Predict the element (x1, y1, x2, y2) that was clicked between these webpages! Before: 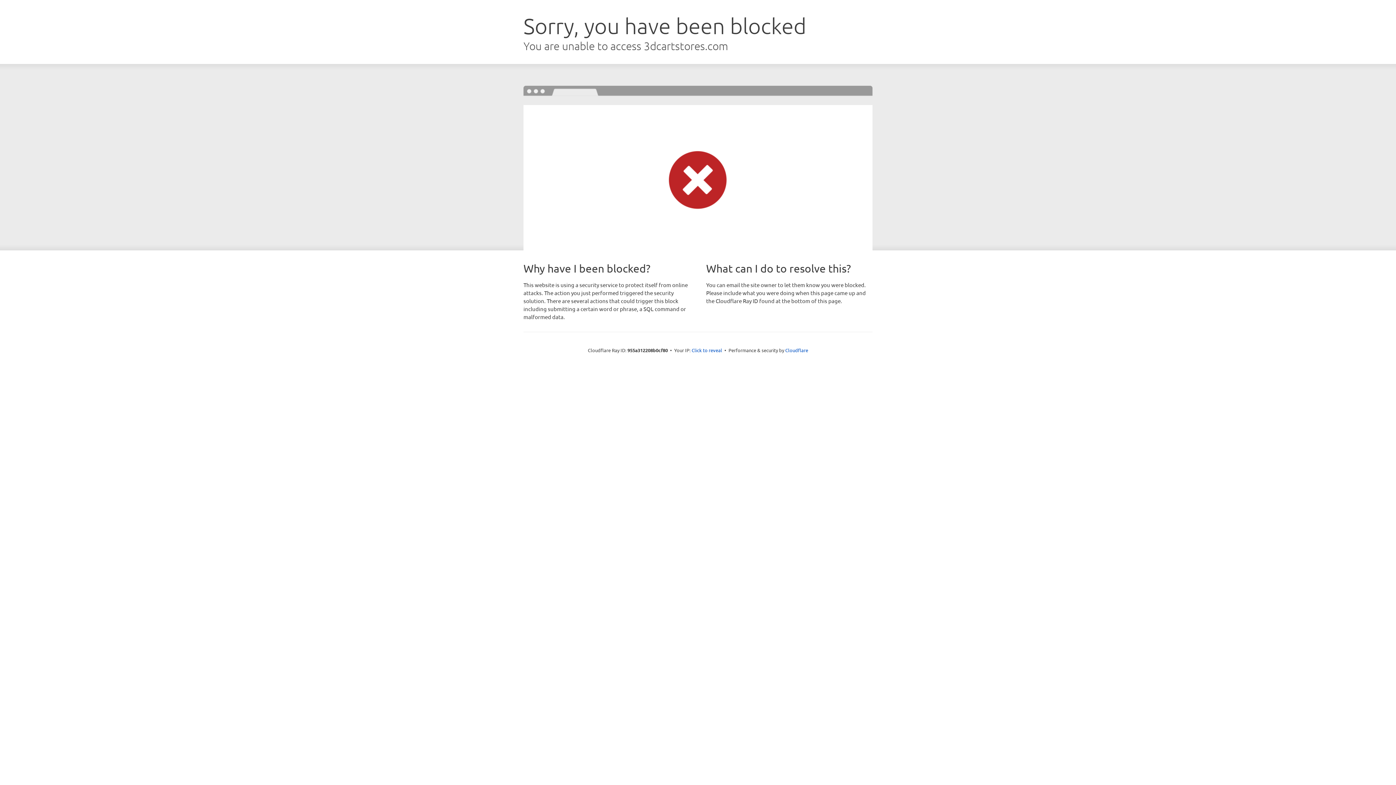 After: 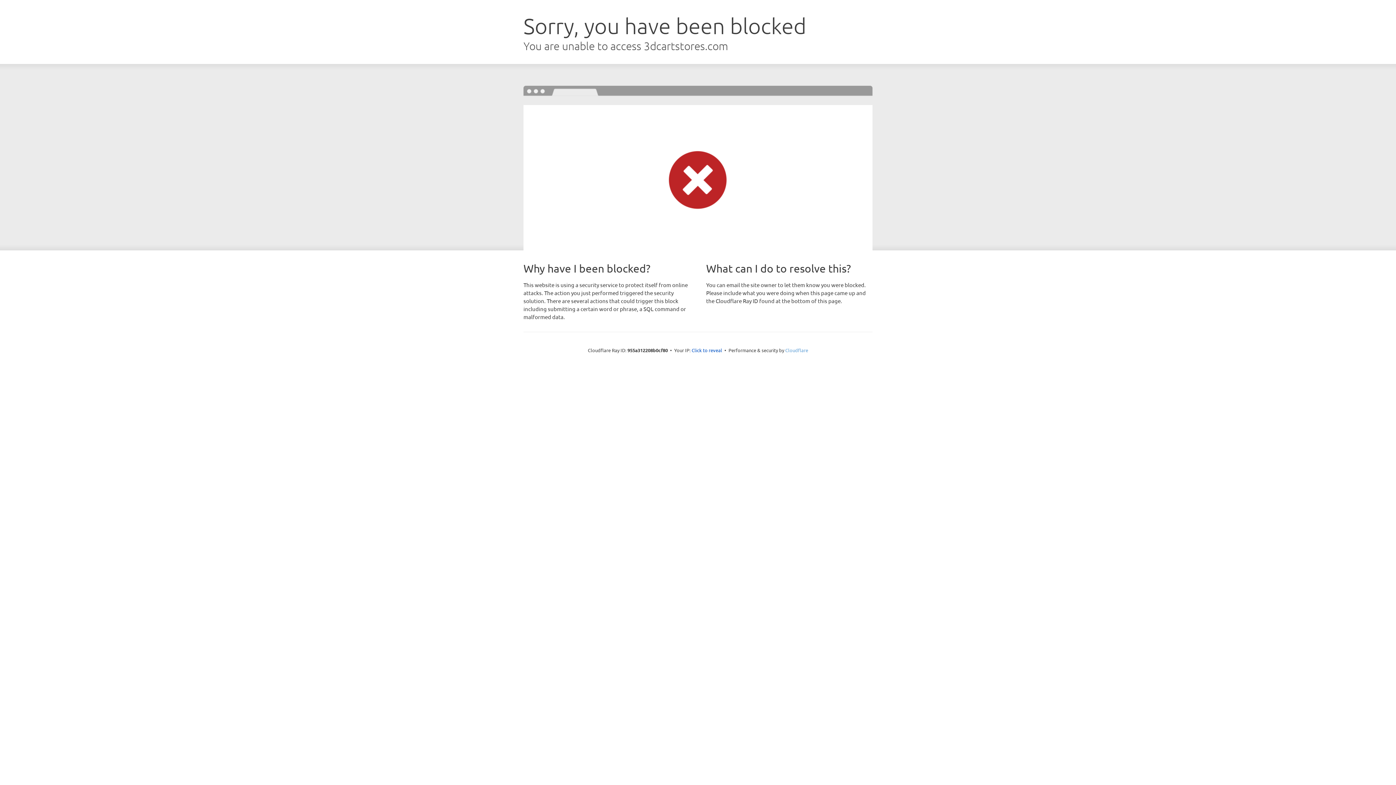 Action: bbox: (785, 347, 808, 353) label: Cloudflare